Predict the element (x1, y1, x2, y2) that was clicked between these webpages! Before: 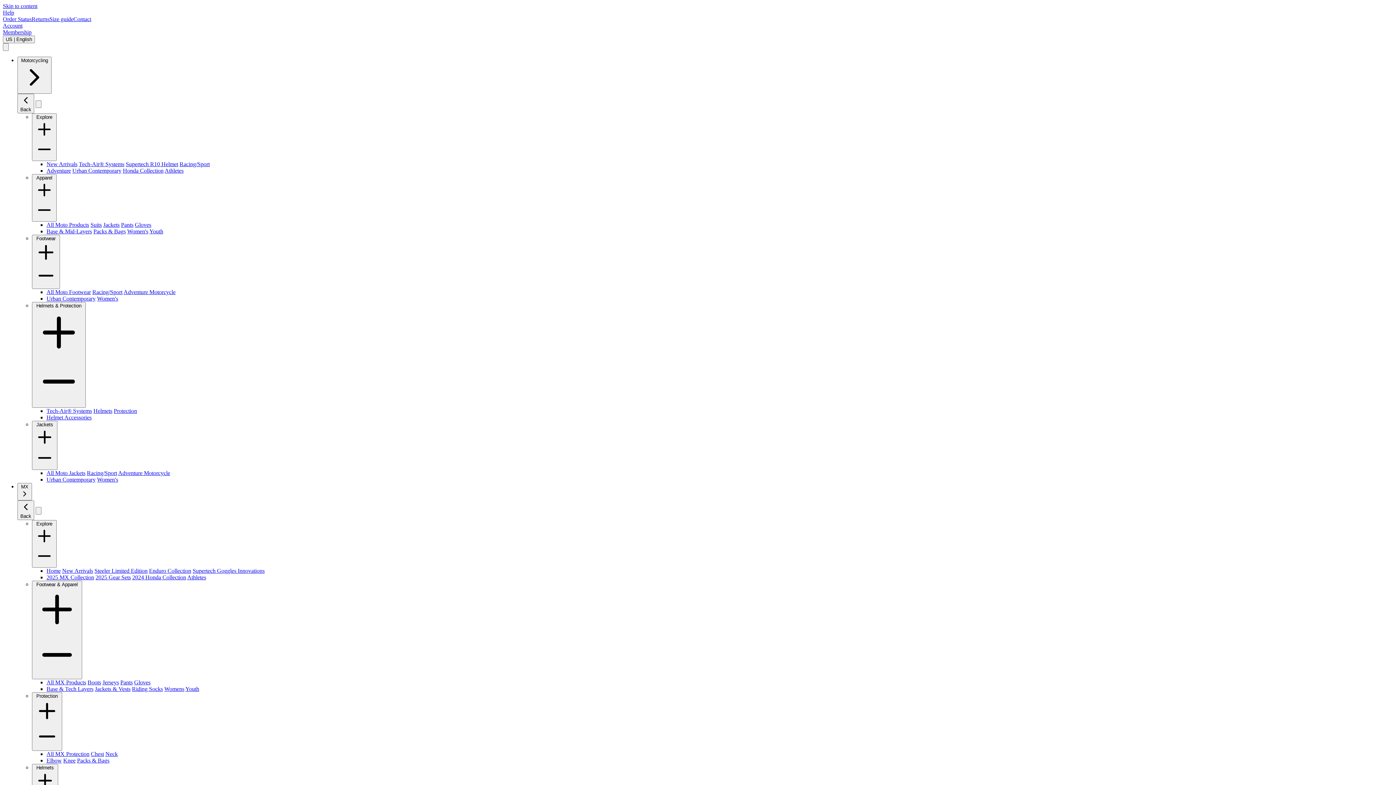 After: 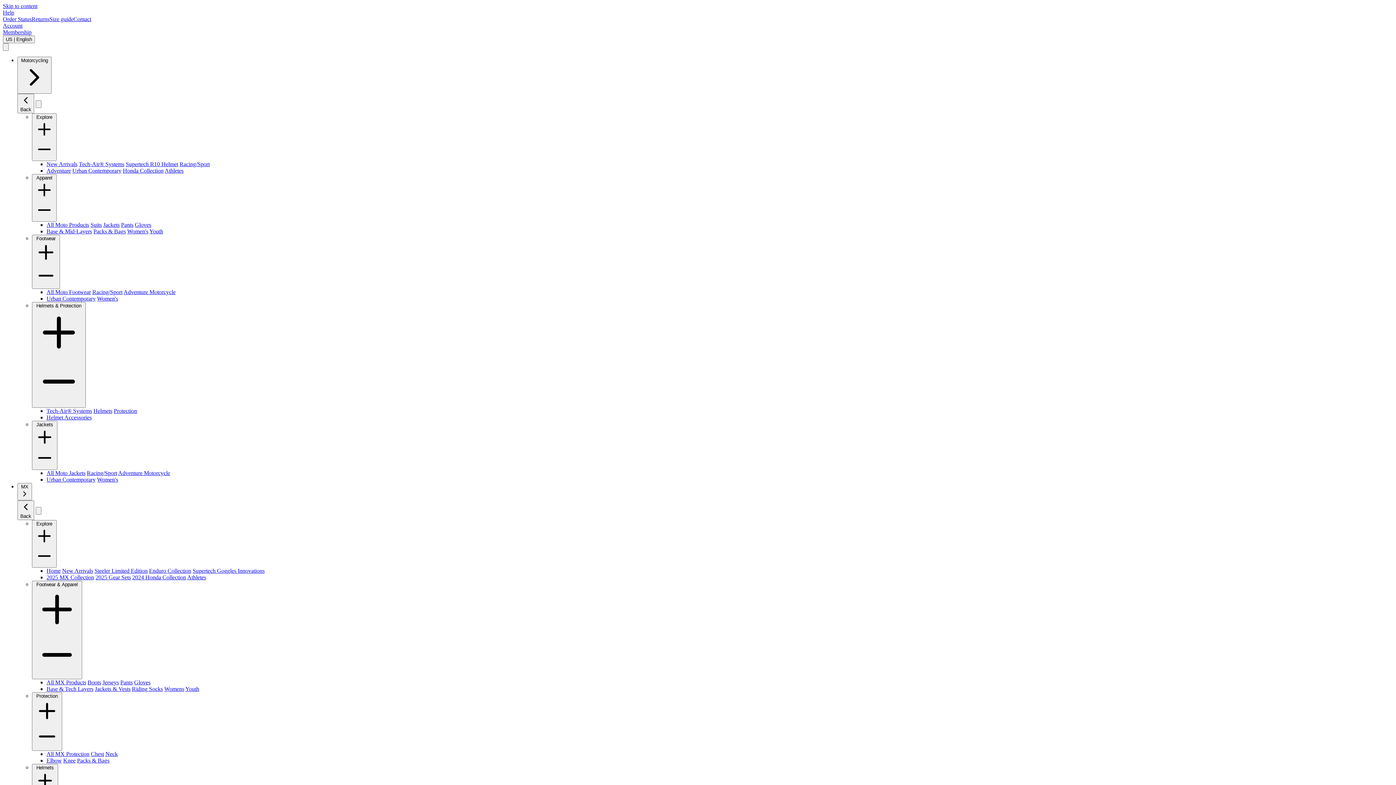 Action: bbox: (122, 167, 163, 173) label: Honda Collection